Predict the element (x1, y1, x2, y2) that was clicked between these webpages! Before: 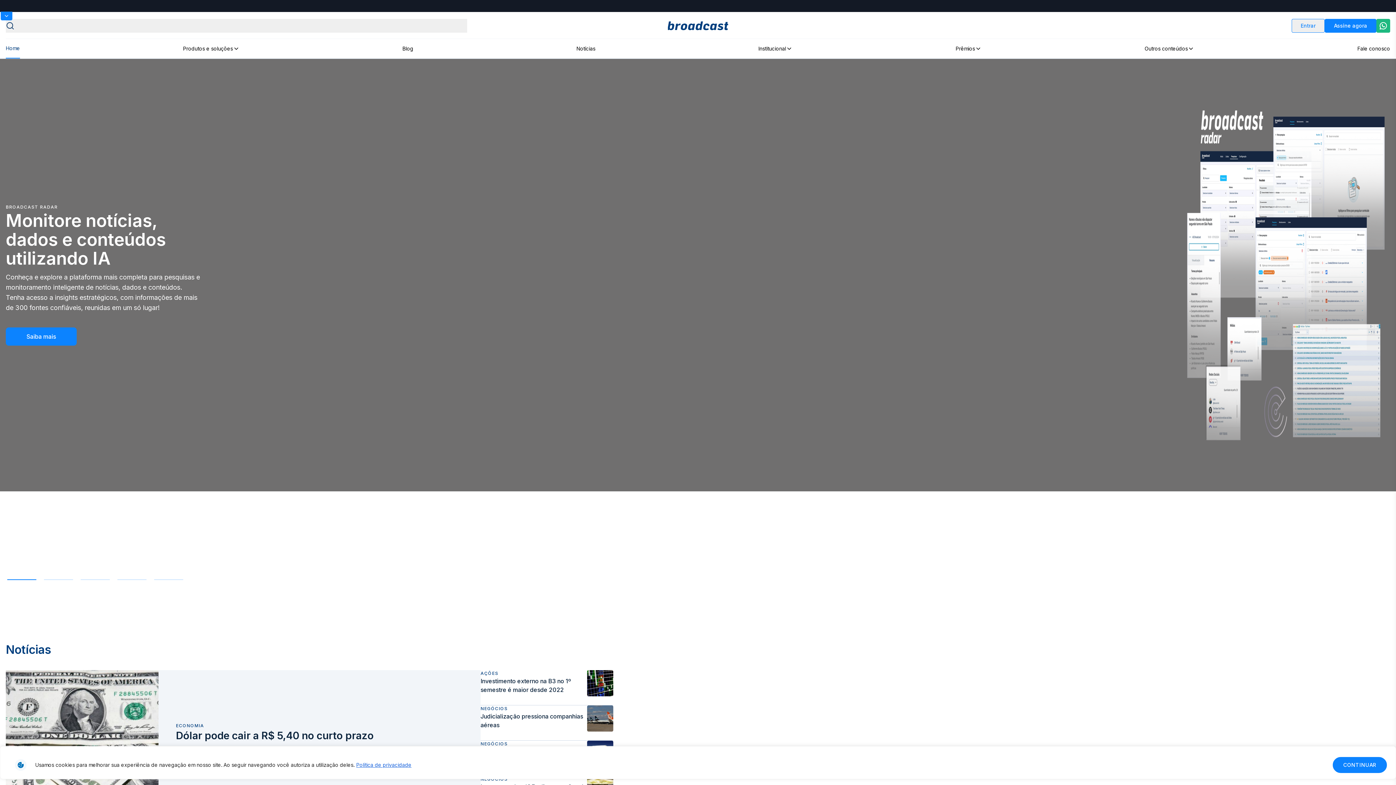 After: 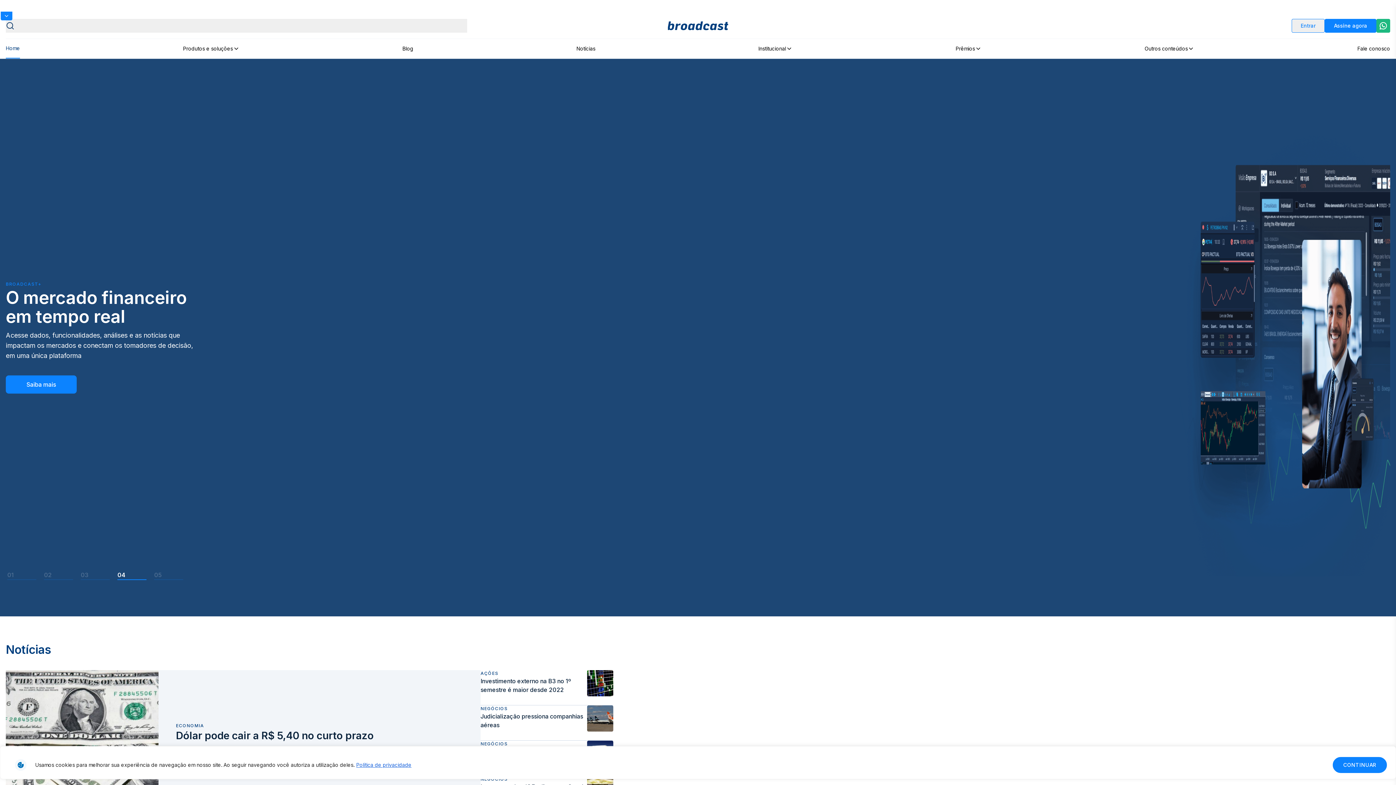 Action: bbox: (668, 21, 728, 30)